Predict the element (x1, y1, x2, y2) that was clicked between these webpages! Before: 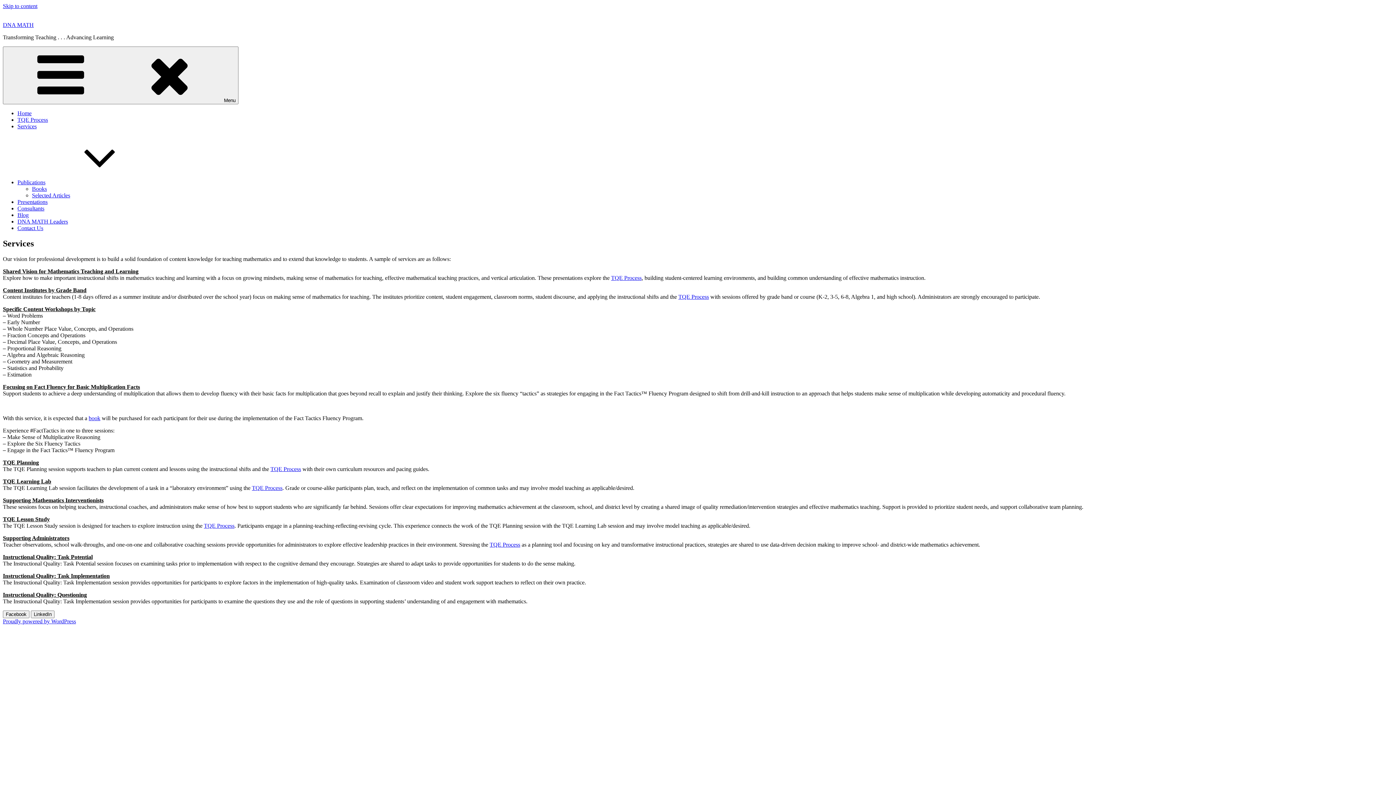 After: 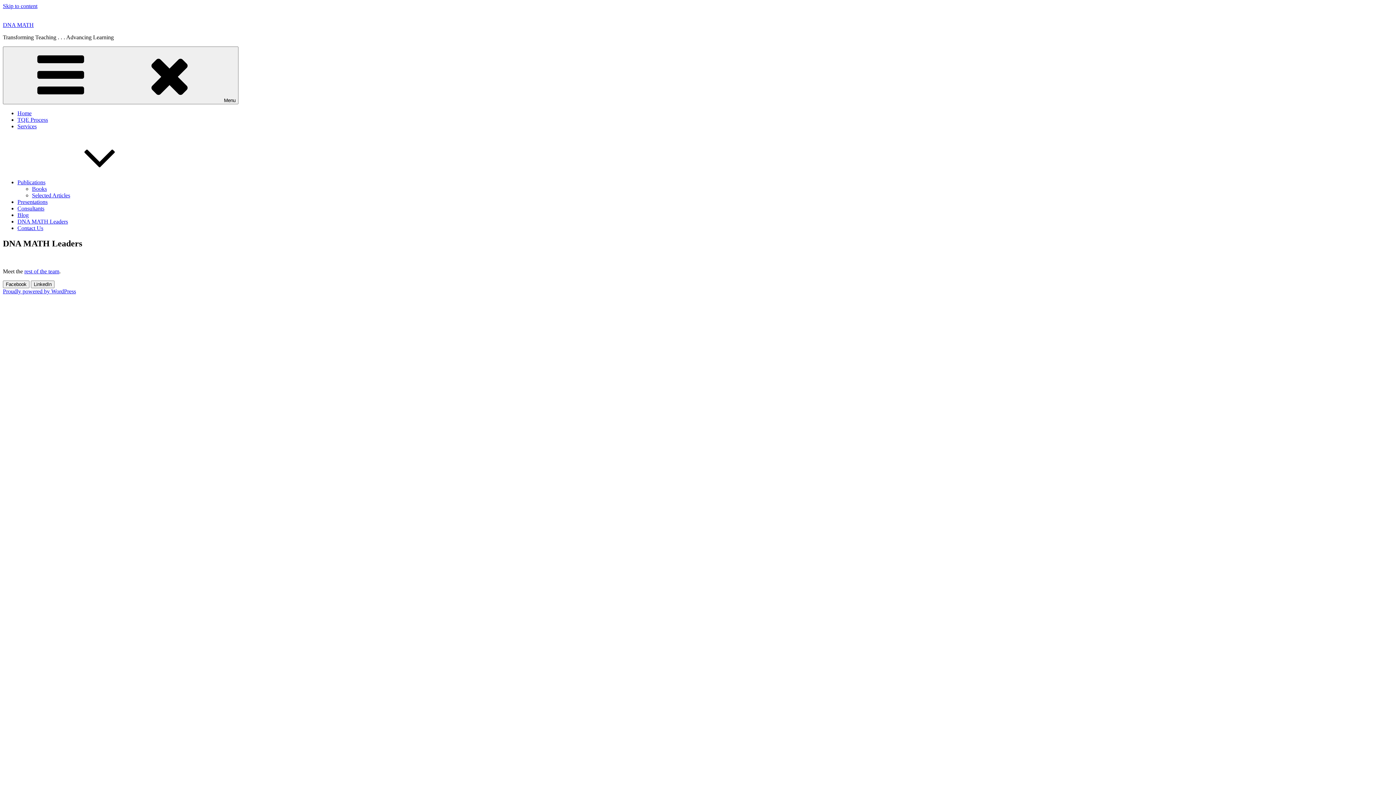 Action: label: DNA MATH Leaders bbox: (17, 218, 68, 224)